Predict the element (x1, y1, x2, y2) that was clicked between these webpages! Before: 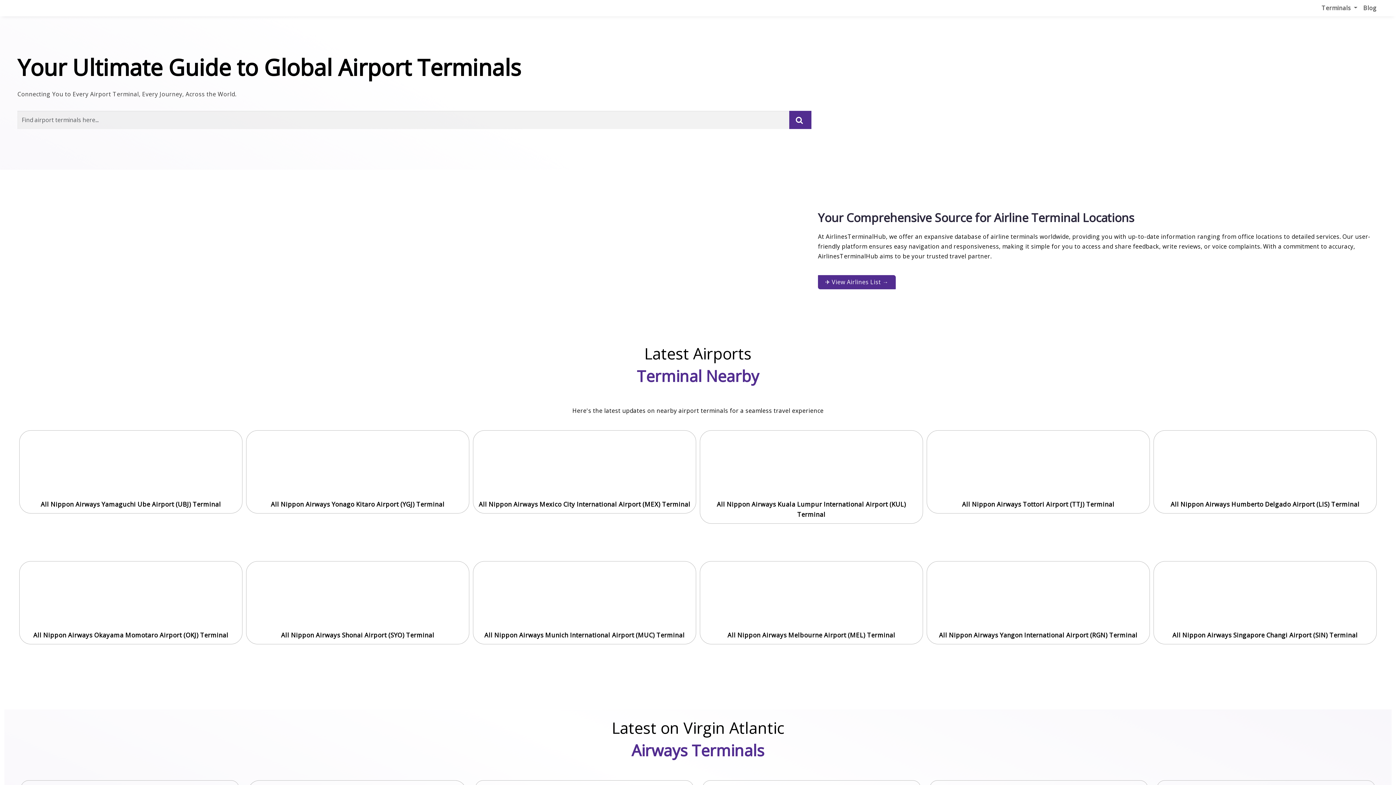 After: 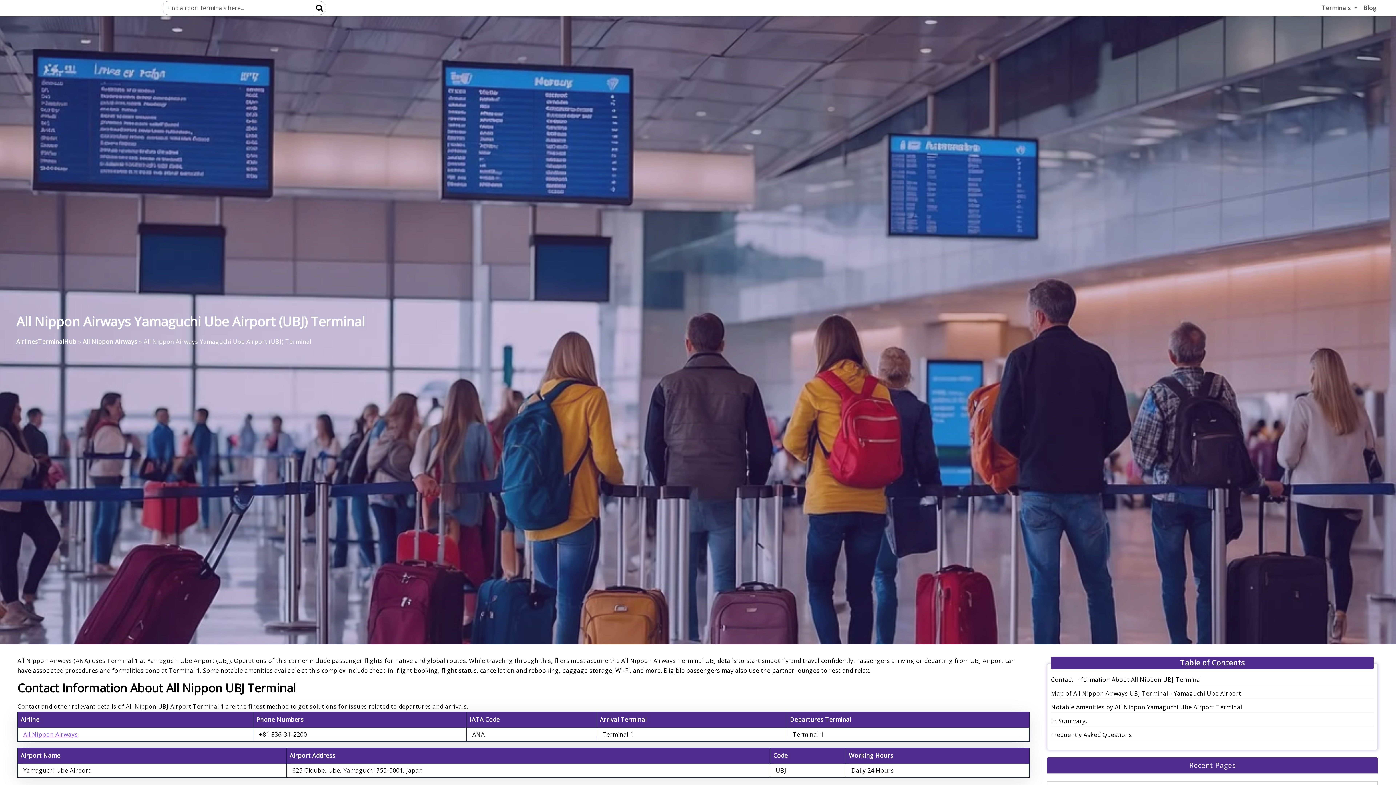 Action: bbox: (21, 497, 240, 511) label: All Nippon Airways Yamaguchi Ube Airport (UBJ) Terminal